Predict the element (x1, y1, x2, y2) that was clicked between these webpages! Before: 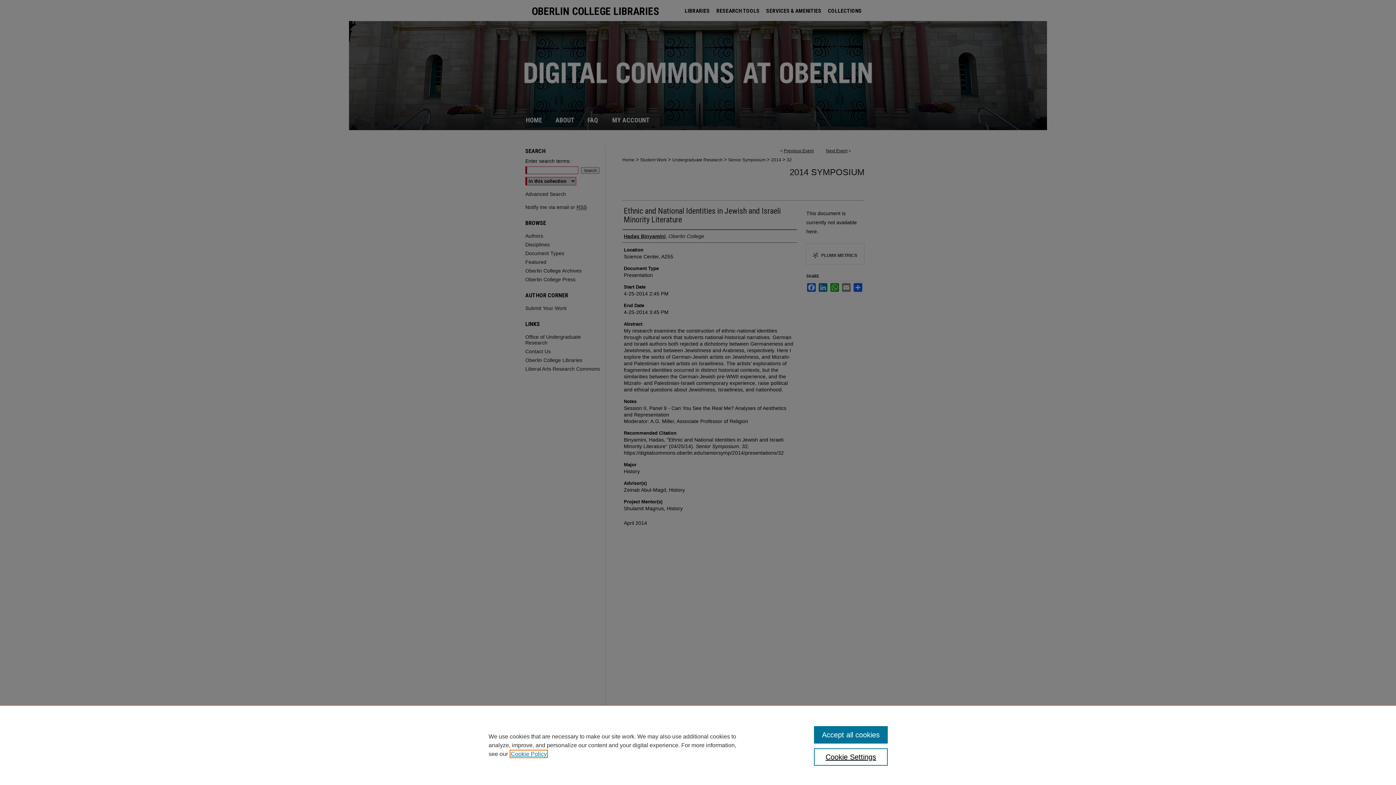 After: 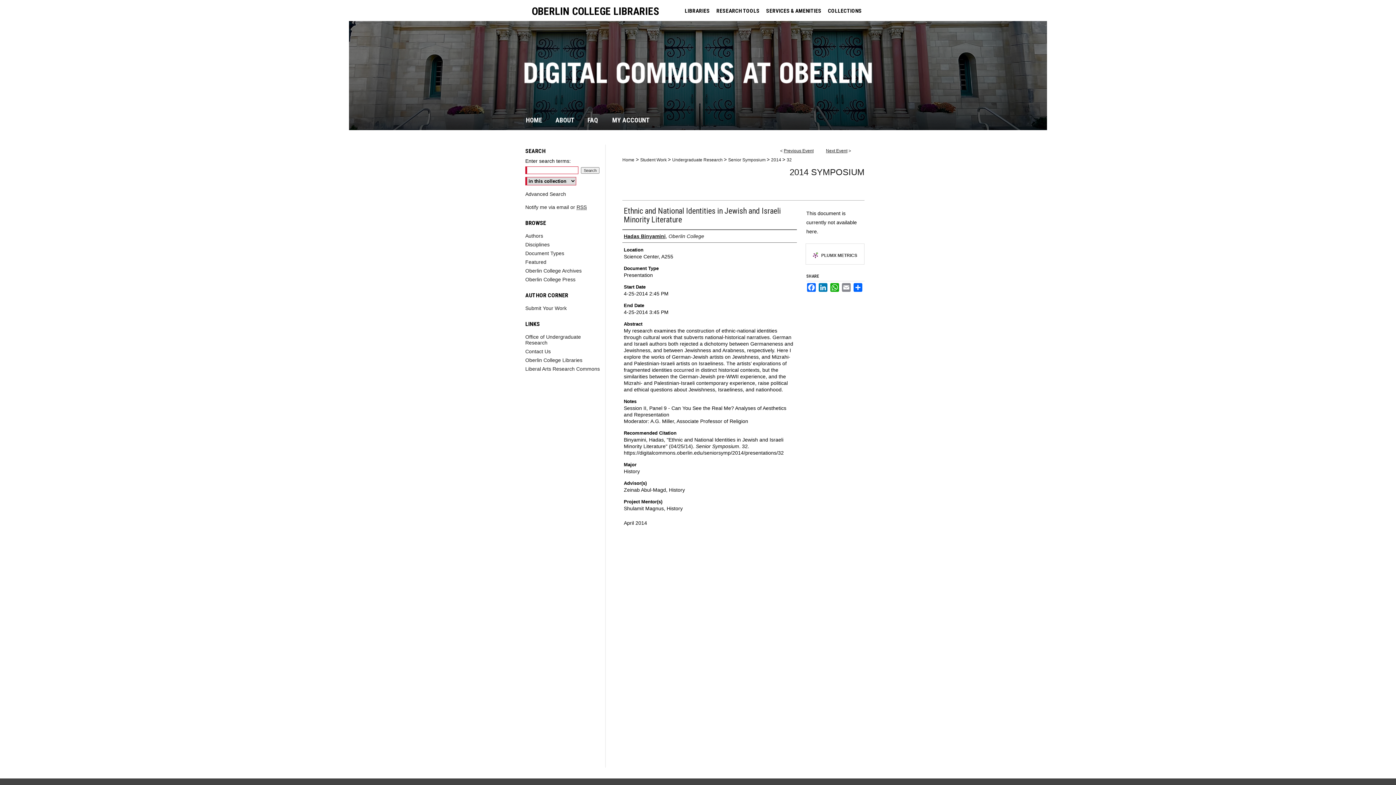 Action: label: Accept all cookies bbox: (814, 726, 887, 744)